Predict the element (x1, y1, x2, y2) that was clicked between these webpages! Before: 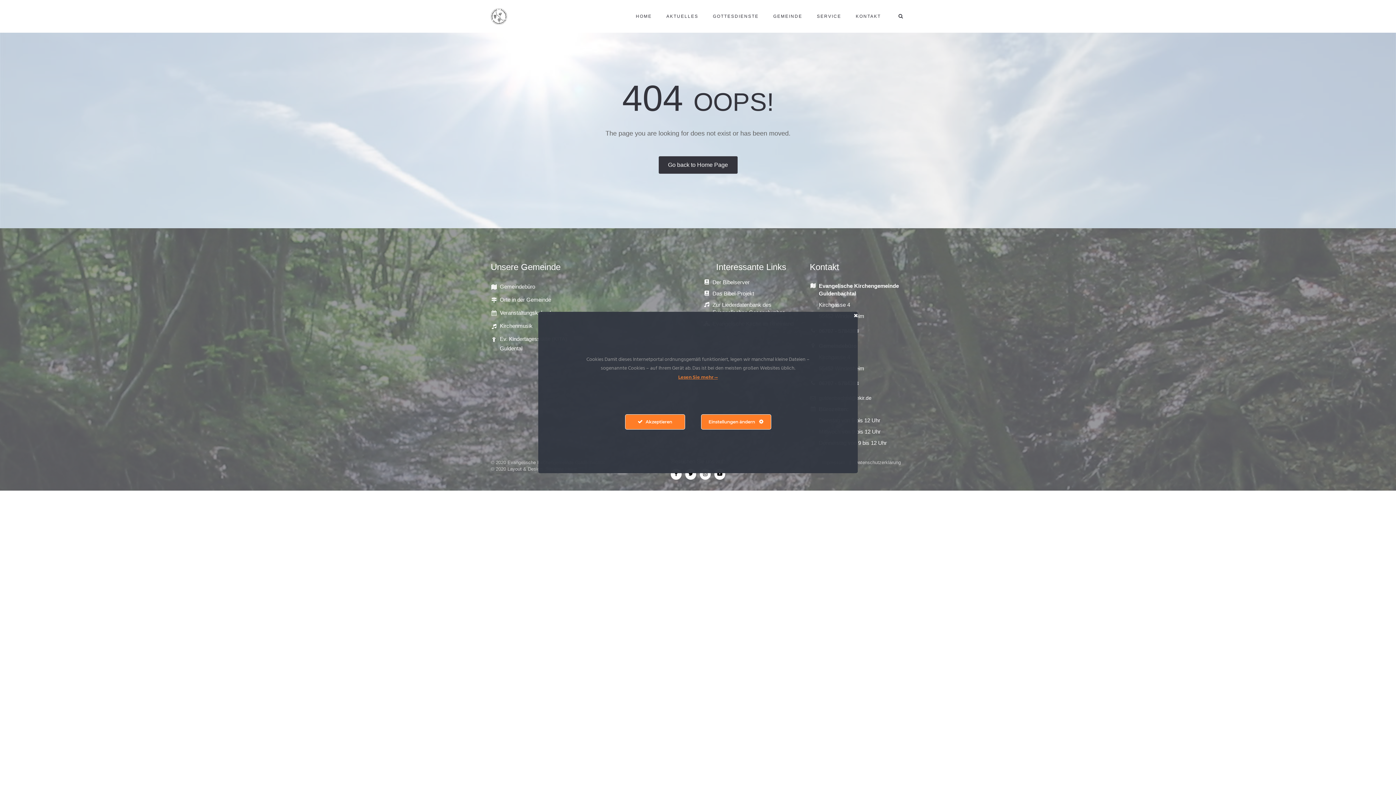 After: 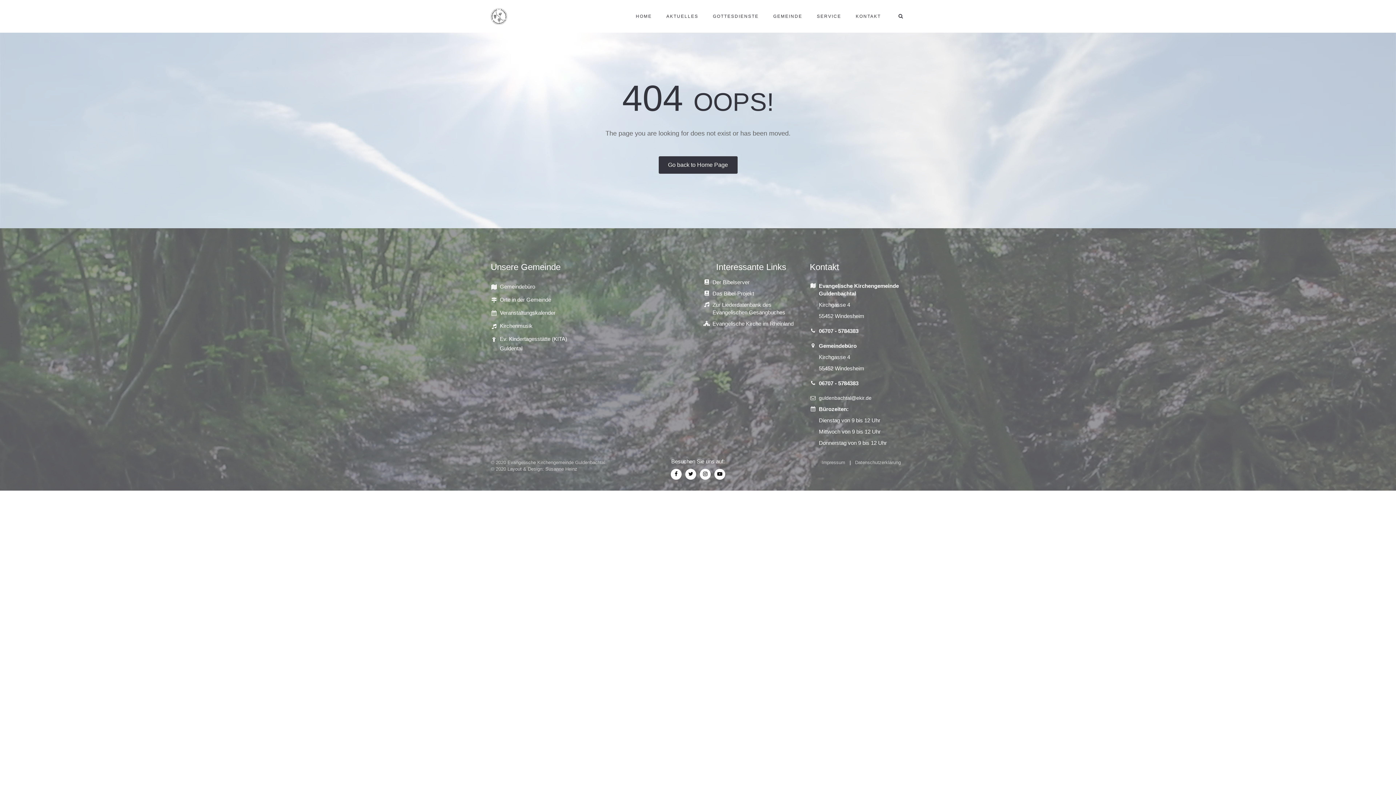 Action: bbox: (854, 312, 858, 319)